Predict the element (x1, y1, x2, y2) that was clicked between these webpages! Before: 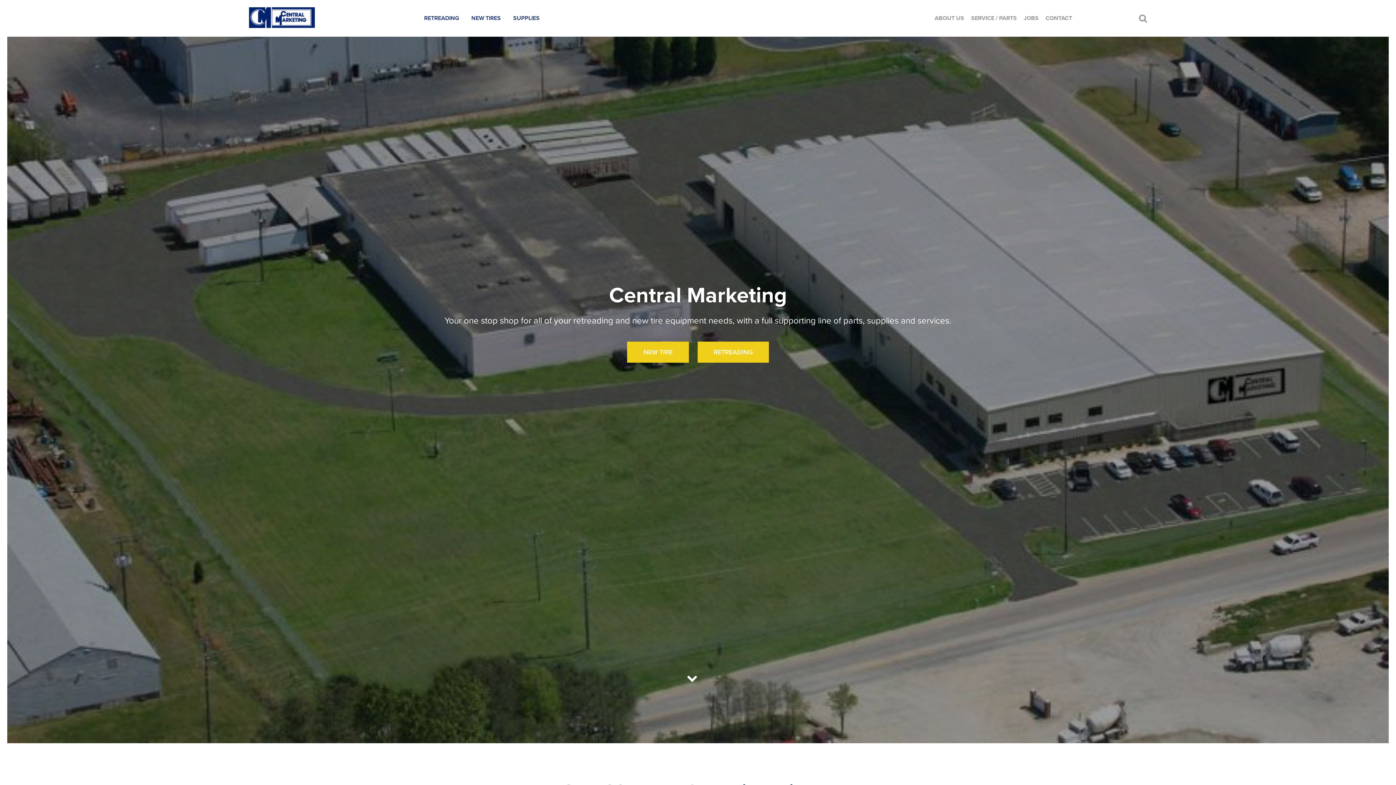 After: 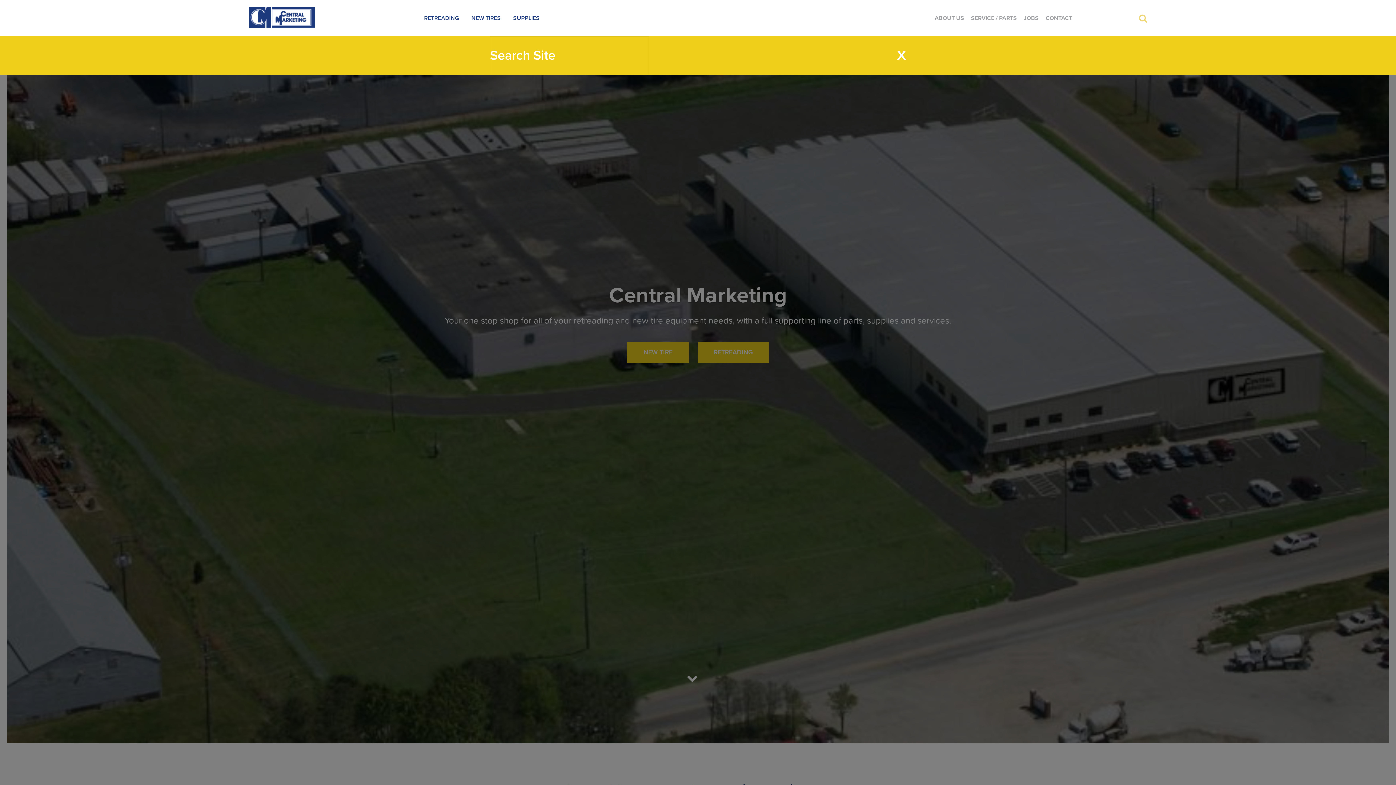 Action: bbox: (1139, 0, 1147, 36)